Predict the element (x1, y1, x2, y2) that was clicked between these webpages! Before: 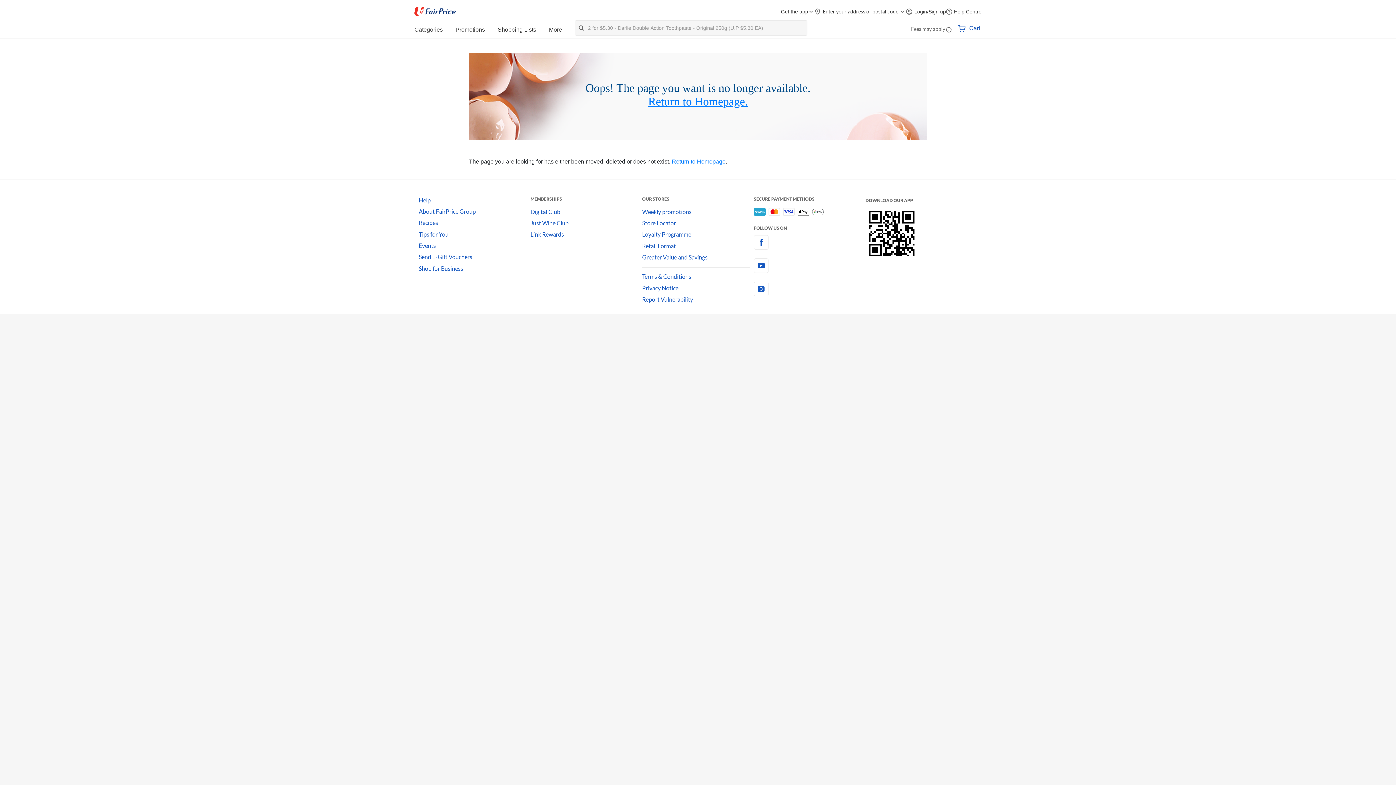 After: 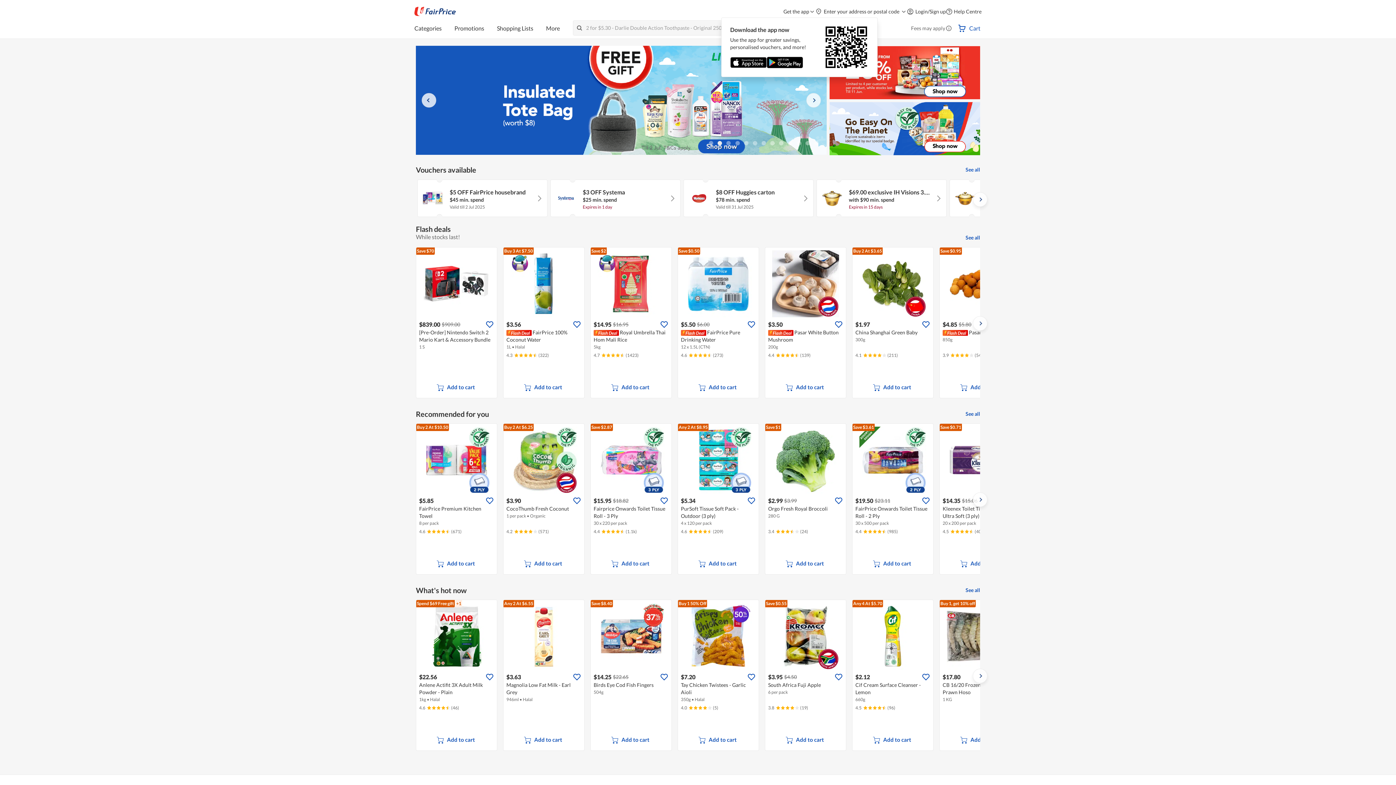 Action: label: Return to Homepage. bbox: (648, 95, 748, 108)